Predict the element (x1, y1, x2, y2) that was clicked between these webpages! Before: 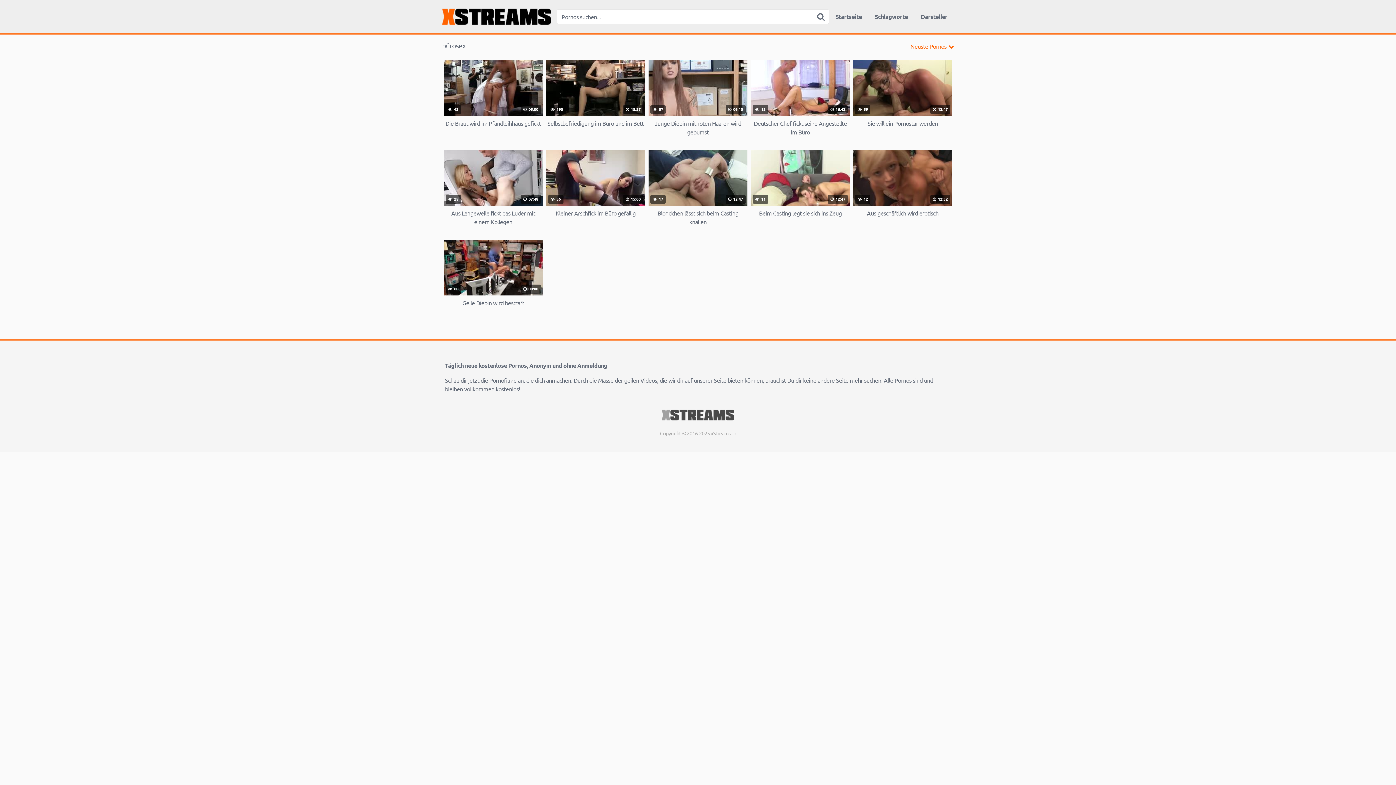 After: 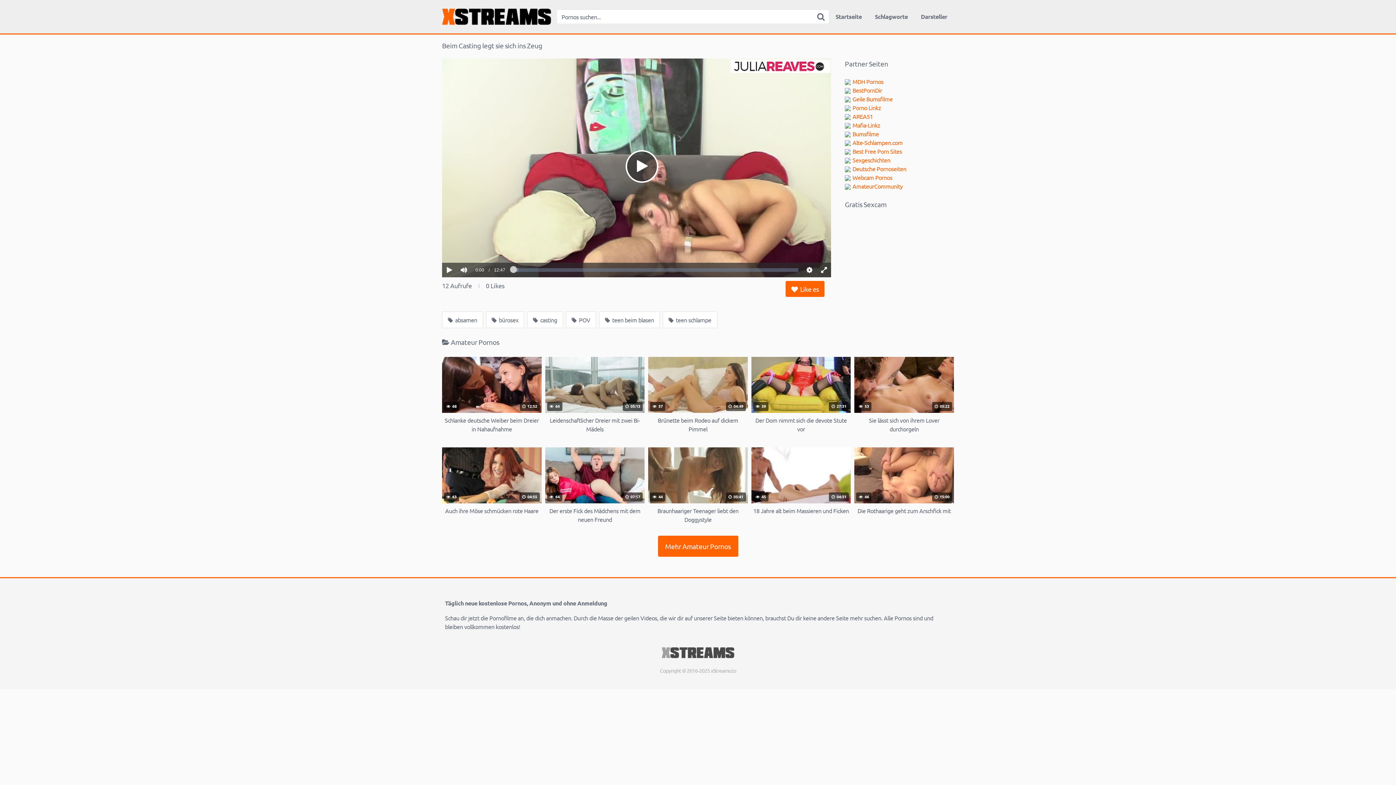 Action: bbox: (751, 150, 849, 226) label:  11
 12:47
Beim Casting legt sie sich ins Zeug